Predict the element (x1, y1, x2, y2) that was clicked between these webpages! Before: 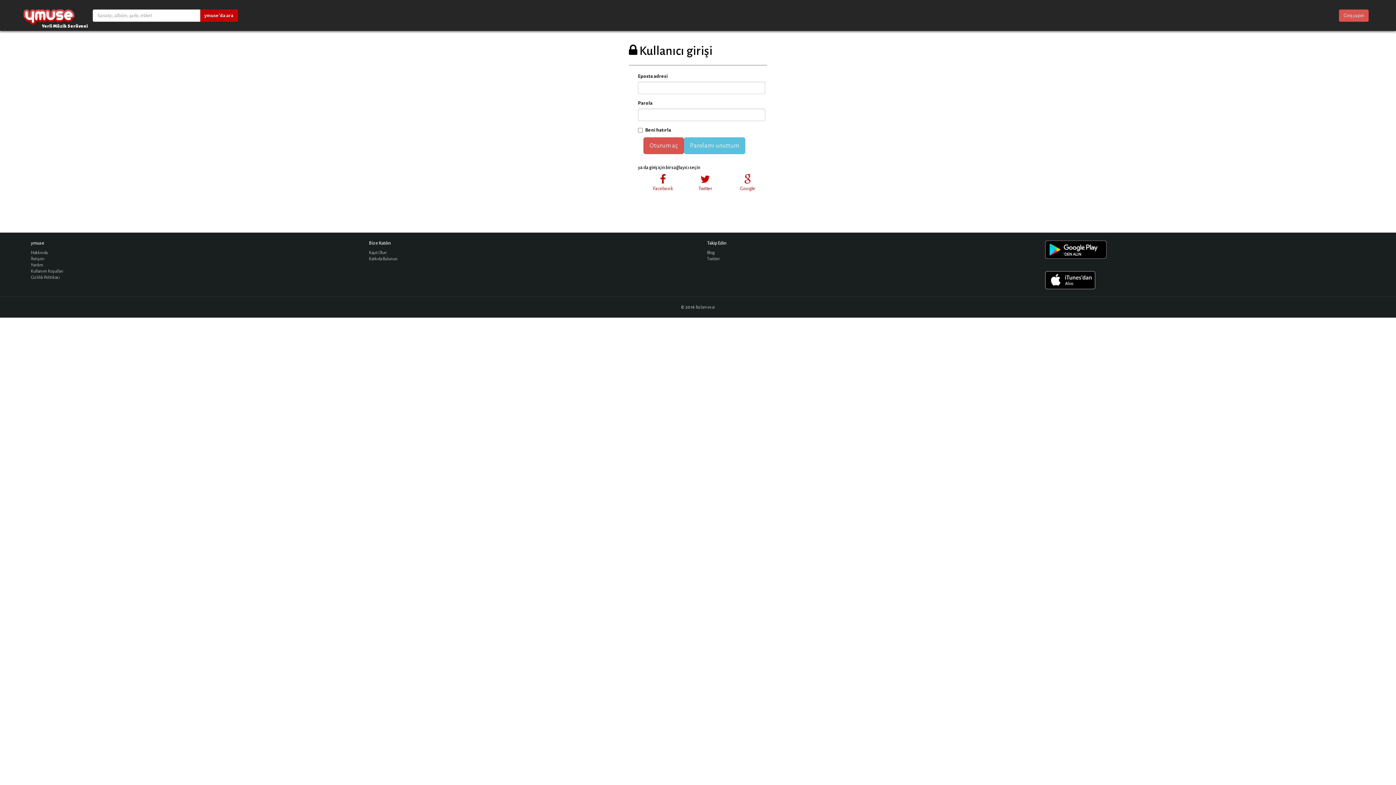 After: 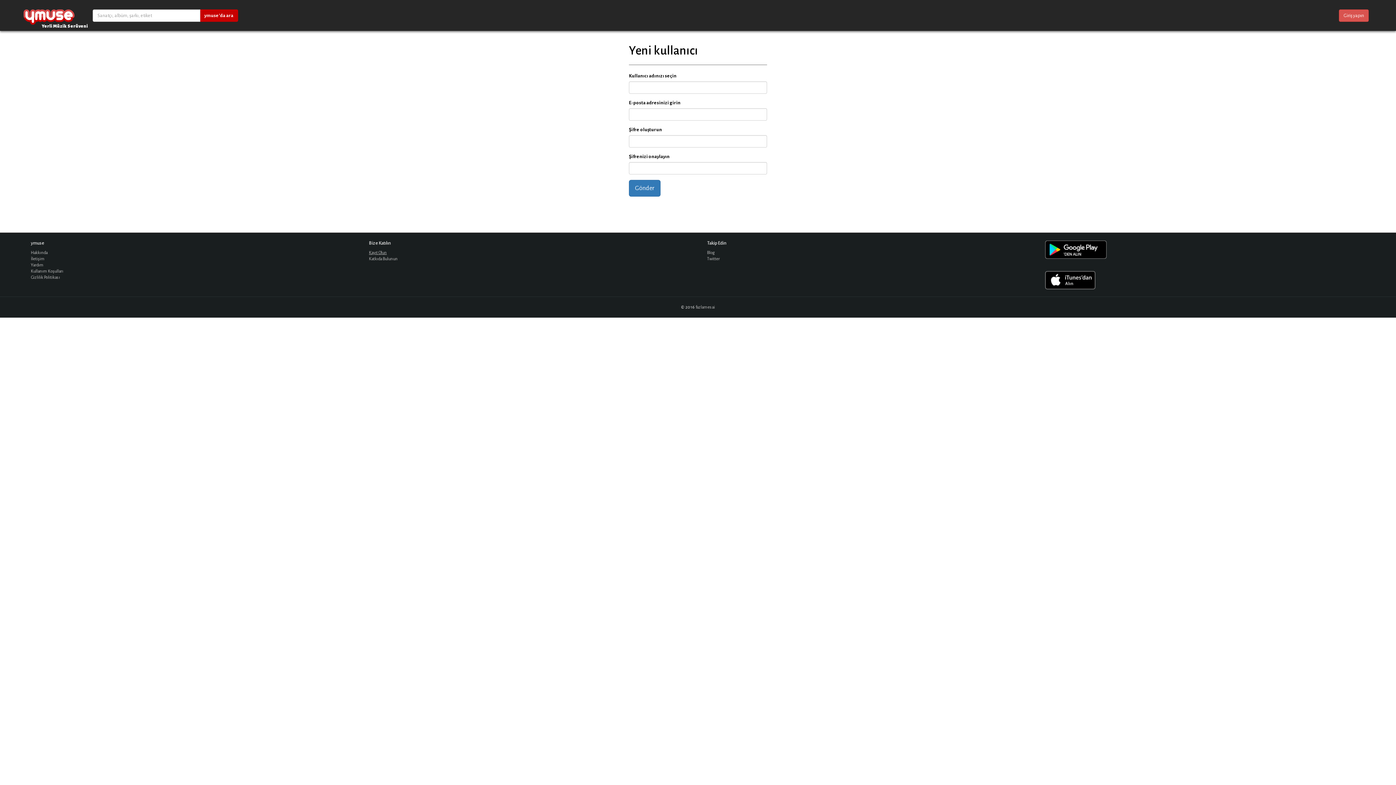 Action: bbox: (369, 250, 386, 255) label: Kayıt Olun